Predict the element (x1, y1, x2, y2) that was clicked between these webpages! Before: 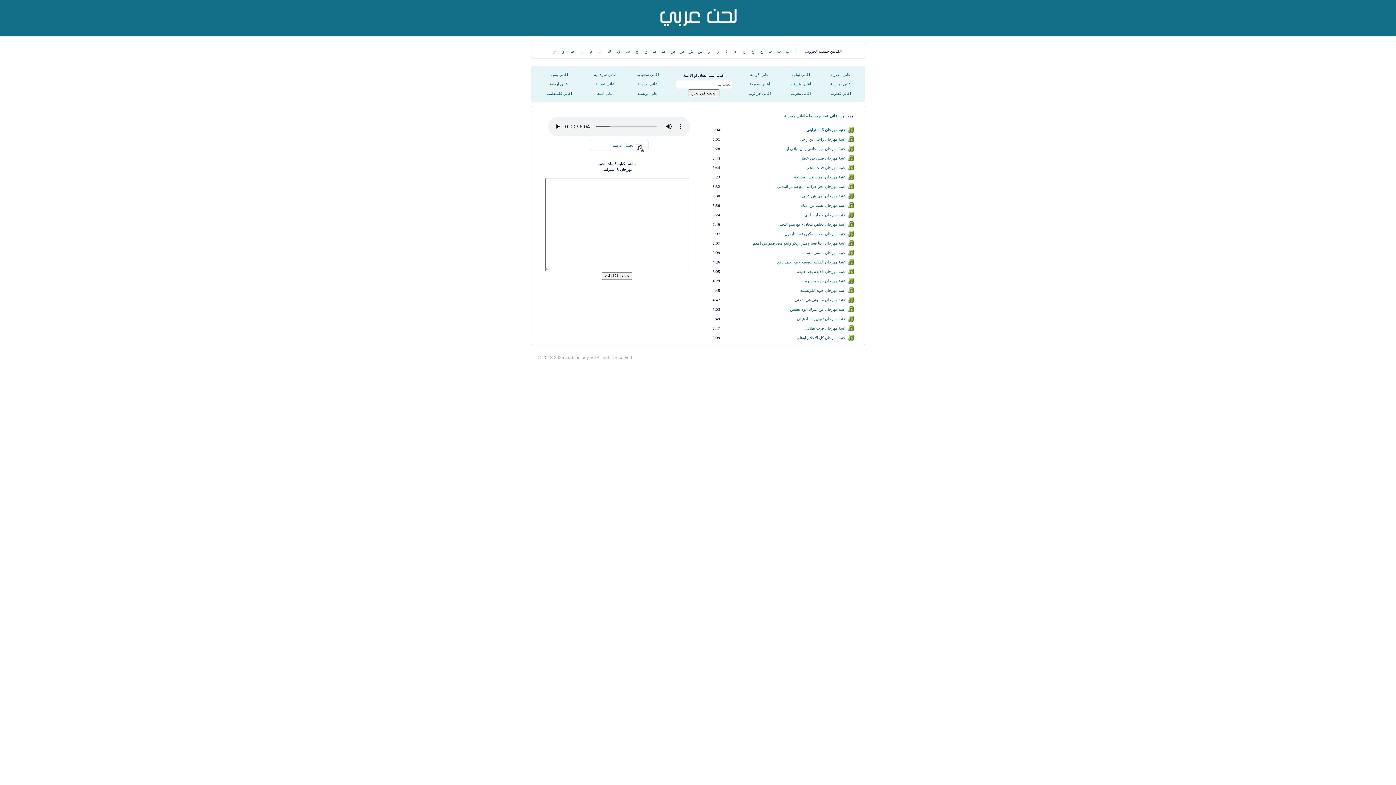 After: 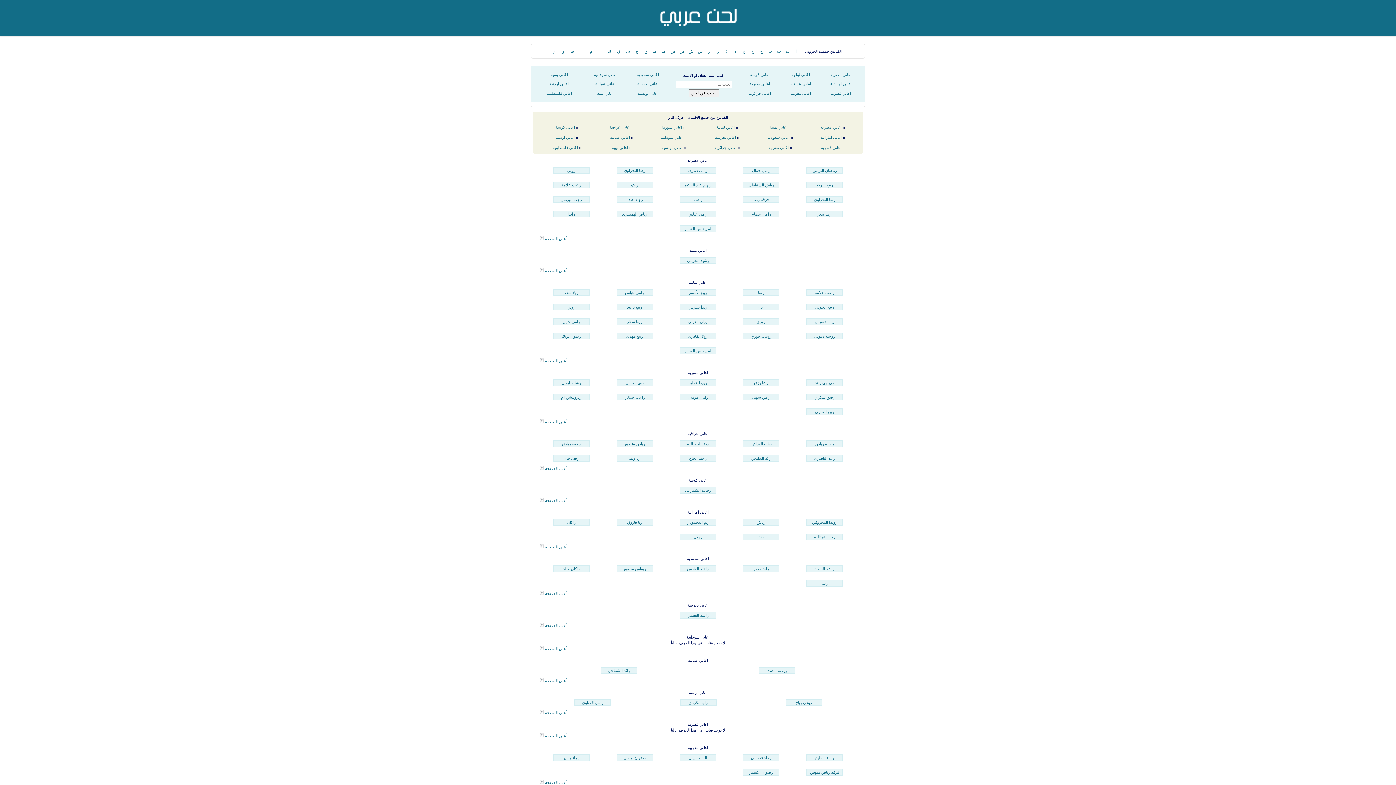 Action: label: ر bbox: (717, 49, 718, 53)